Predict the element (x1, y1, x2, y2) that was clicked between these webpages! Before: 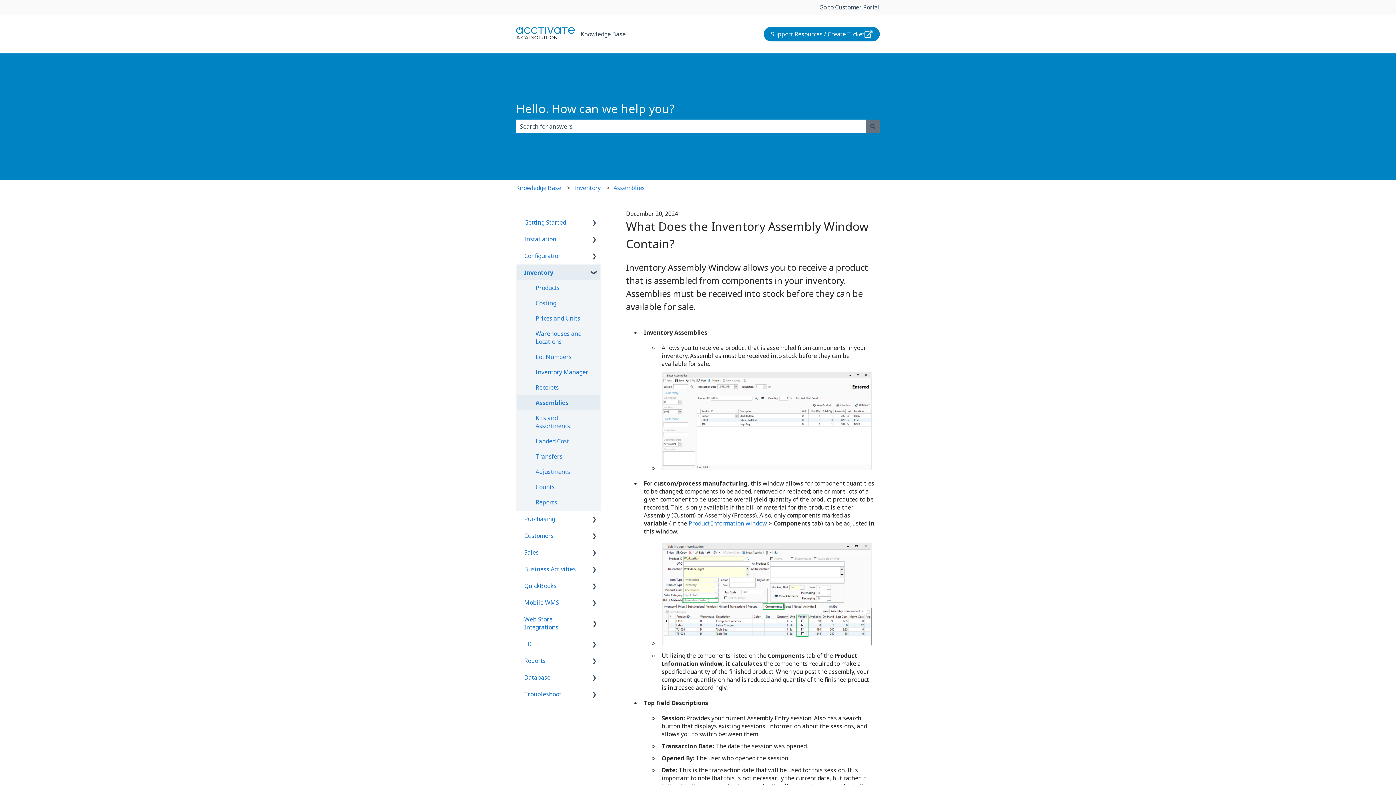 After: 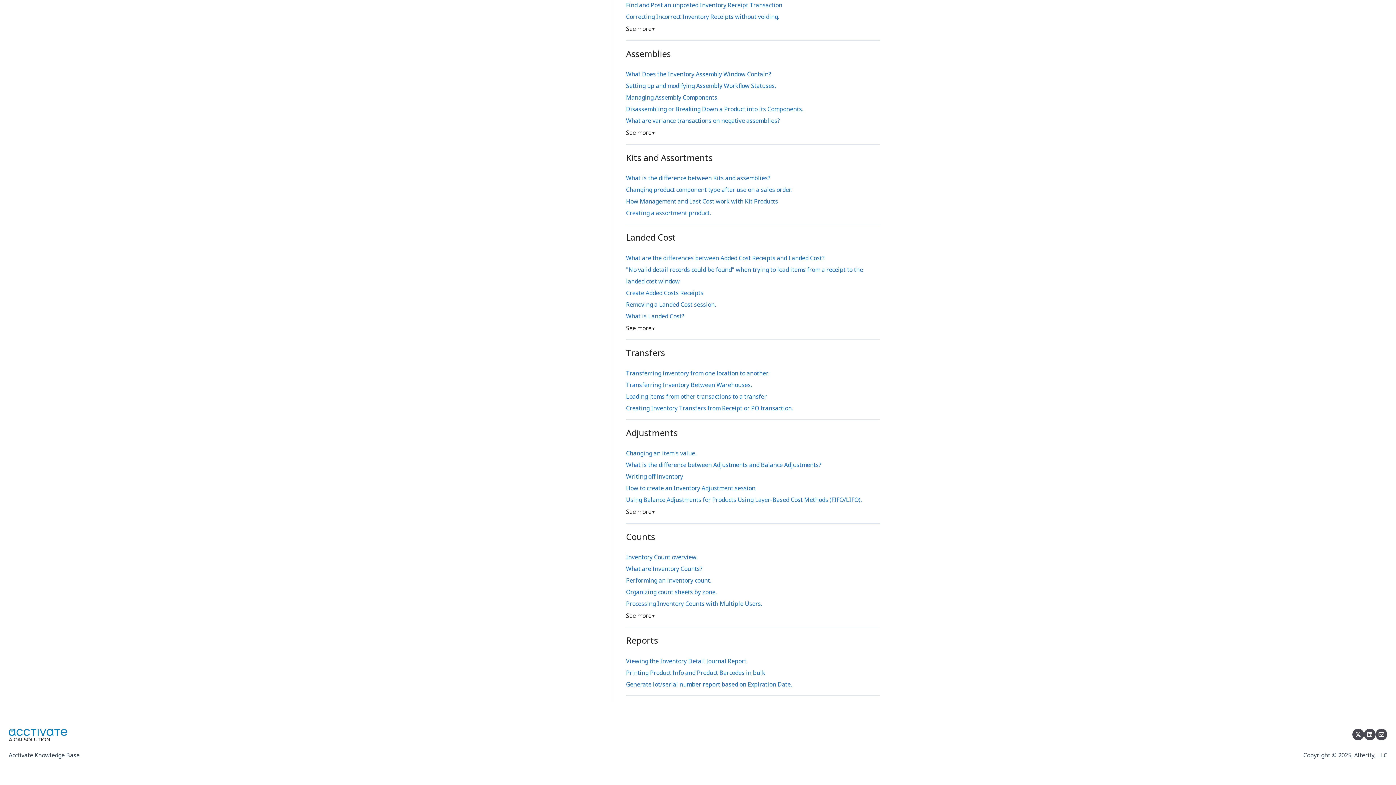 Action: bbox: (517, 479, 600, 495) label: Counts